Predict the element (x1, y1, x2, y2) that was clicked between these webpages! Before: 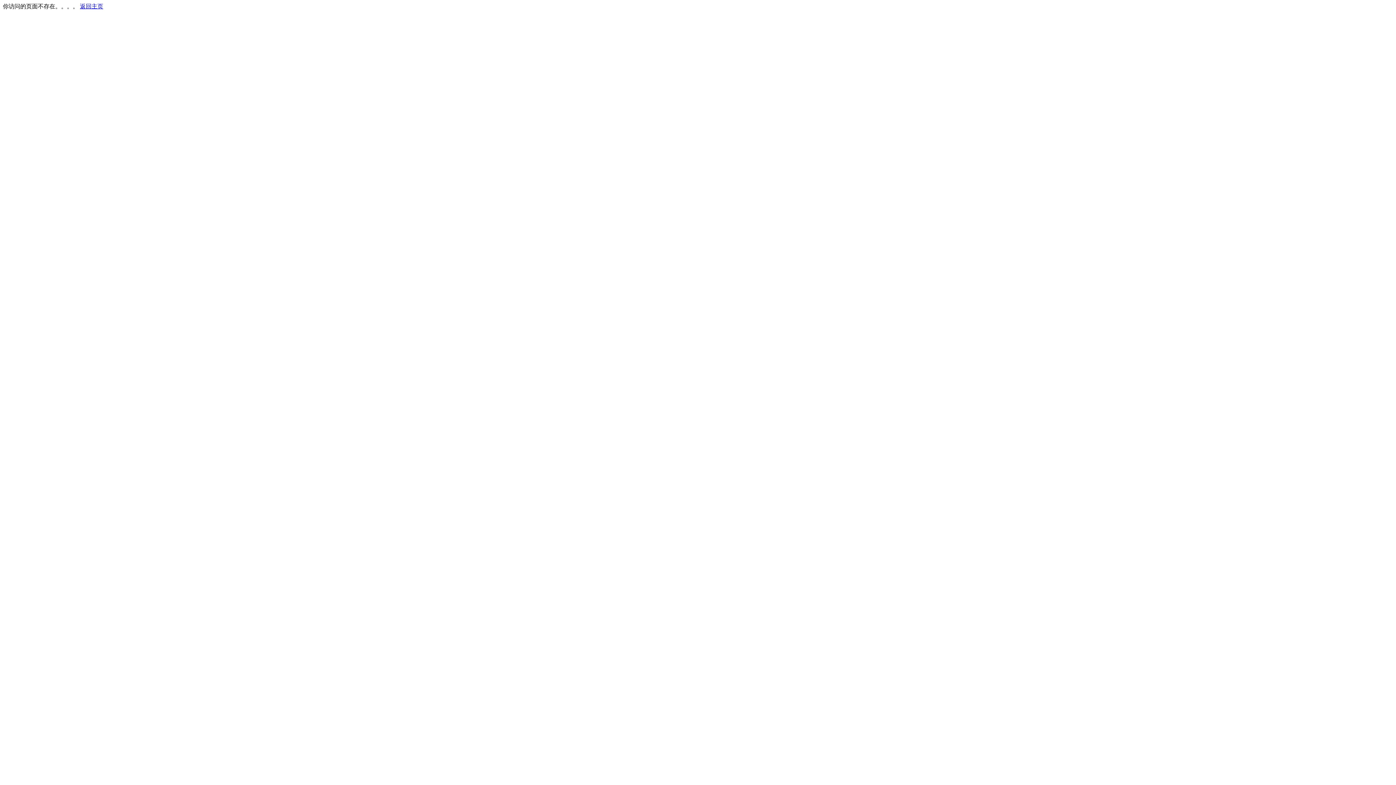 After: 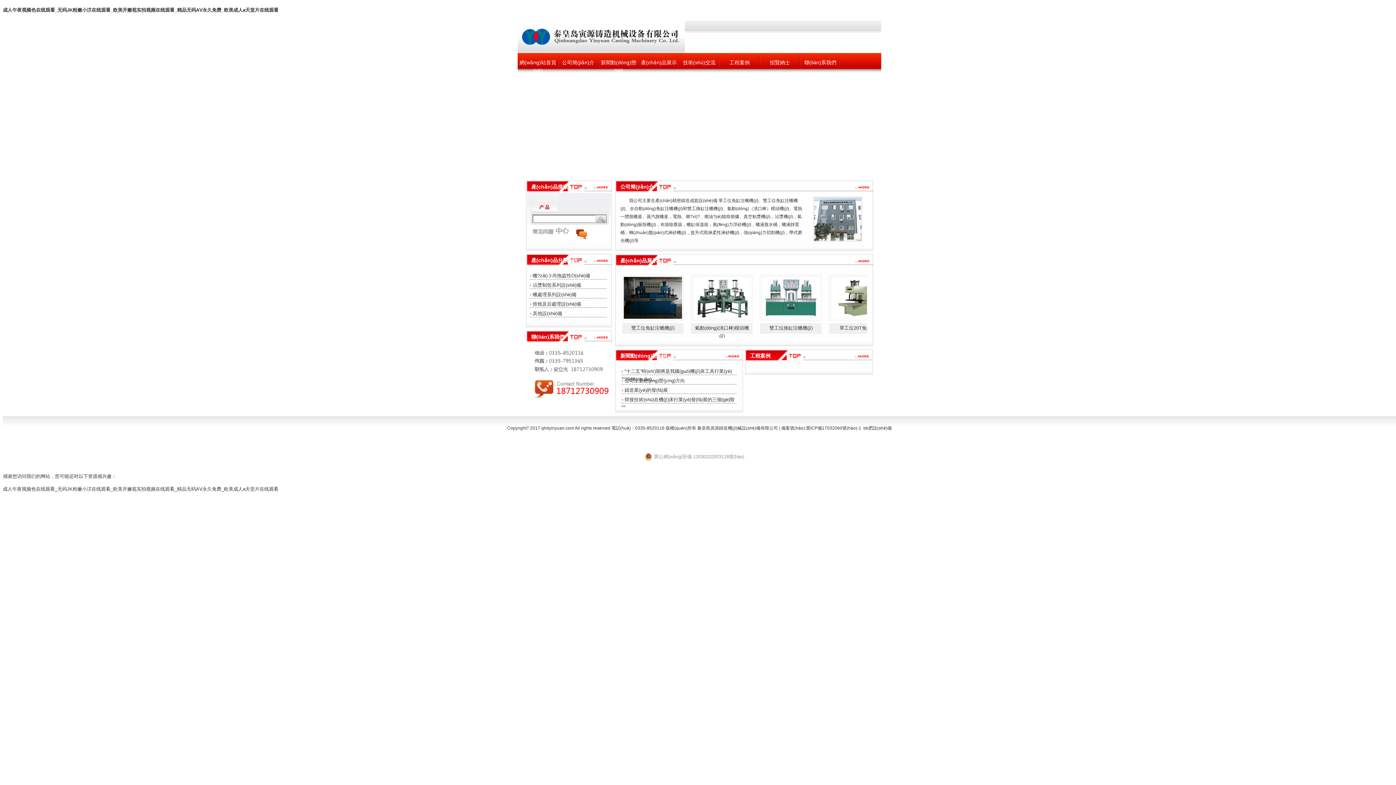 Action: bbox: (80, 3, 103, 9) label: 返回主页